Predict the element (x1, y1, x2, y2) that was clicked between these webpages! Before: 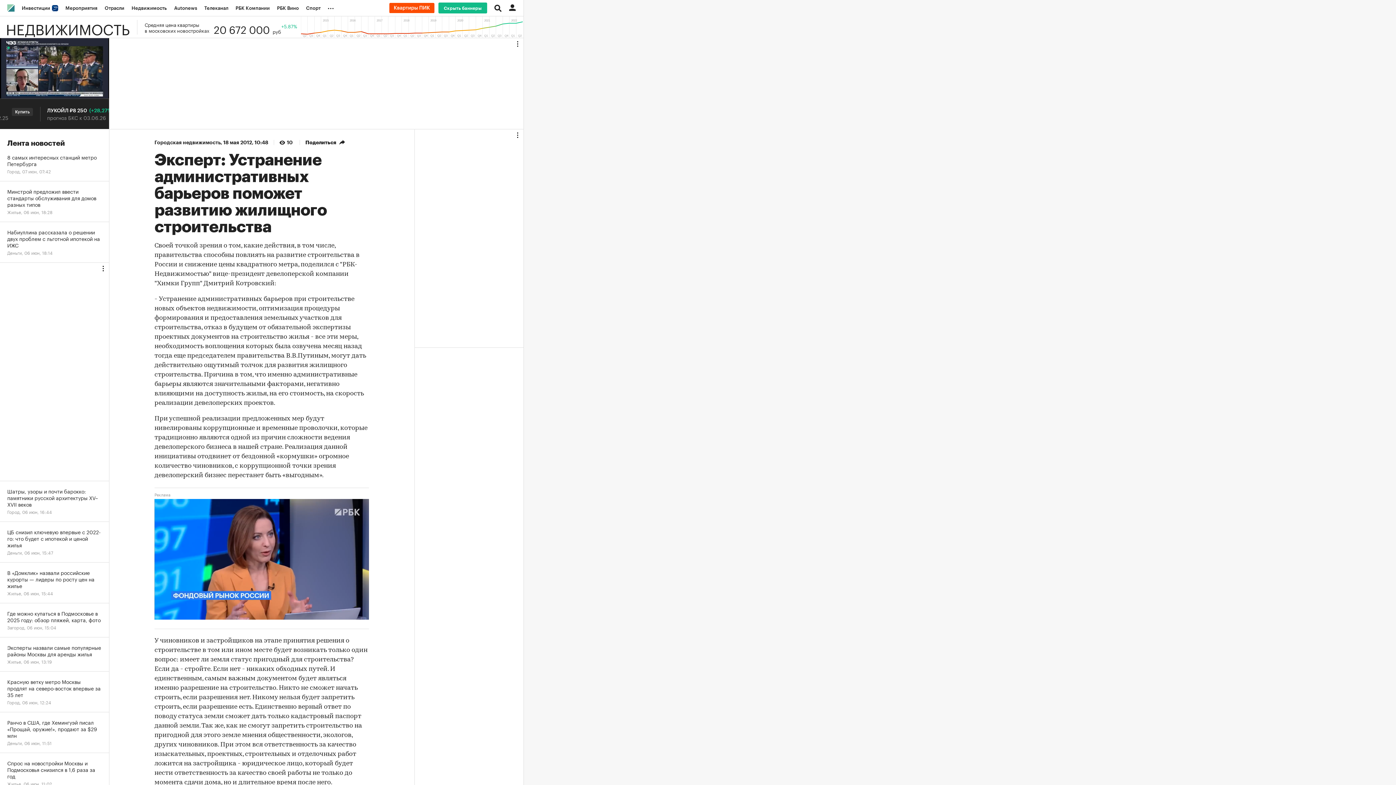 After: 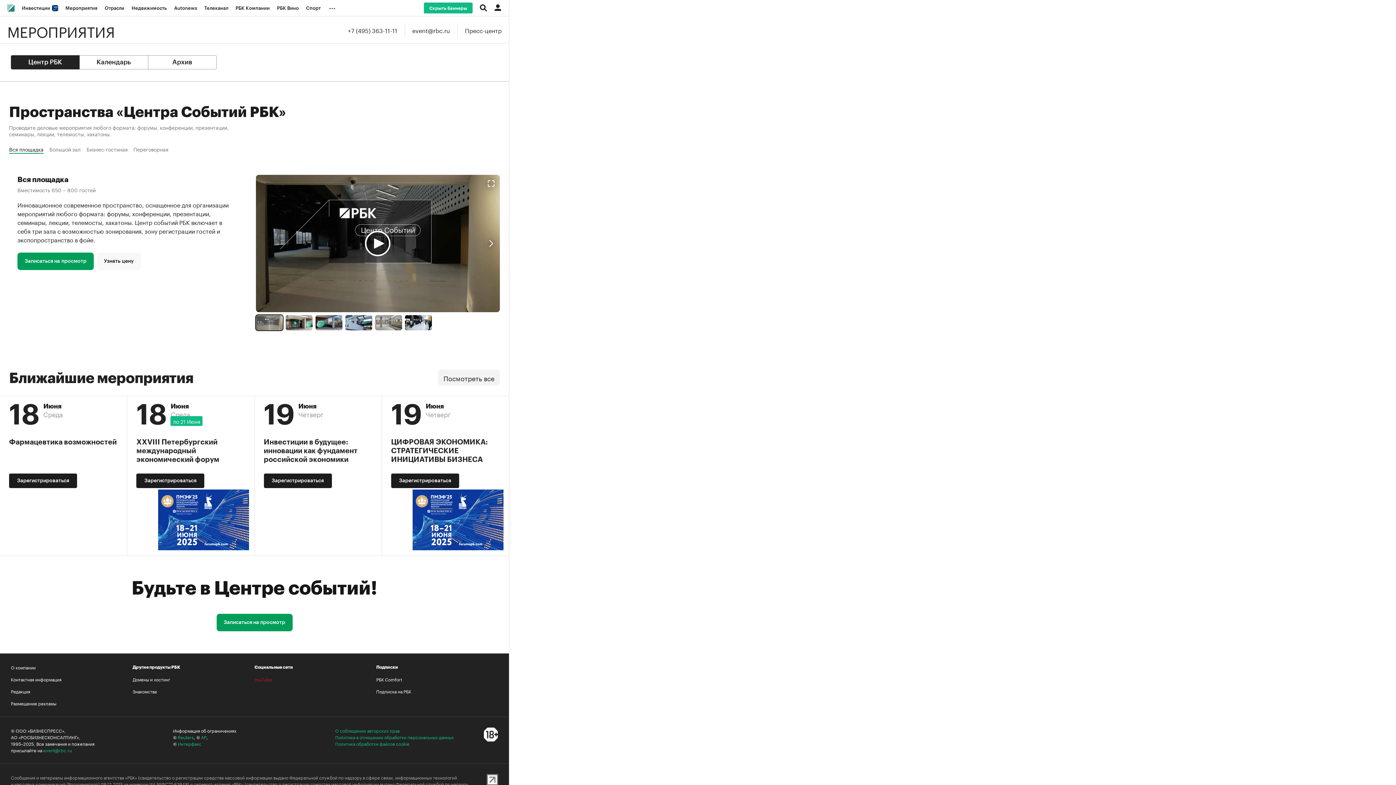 Action: bbox: (61, 0, 101, 16) label: Мероприятия